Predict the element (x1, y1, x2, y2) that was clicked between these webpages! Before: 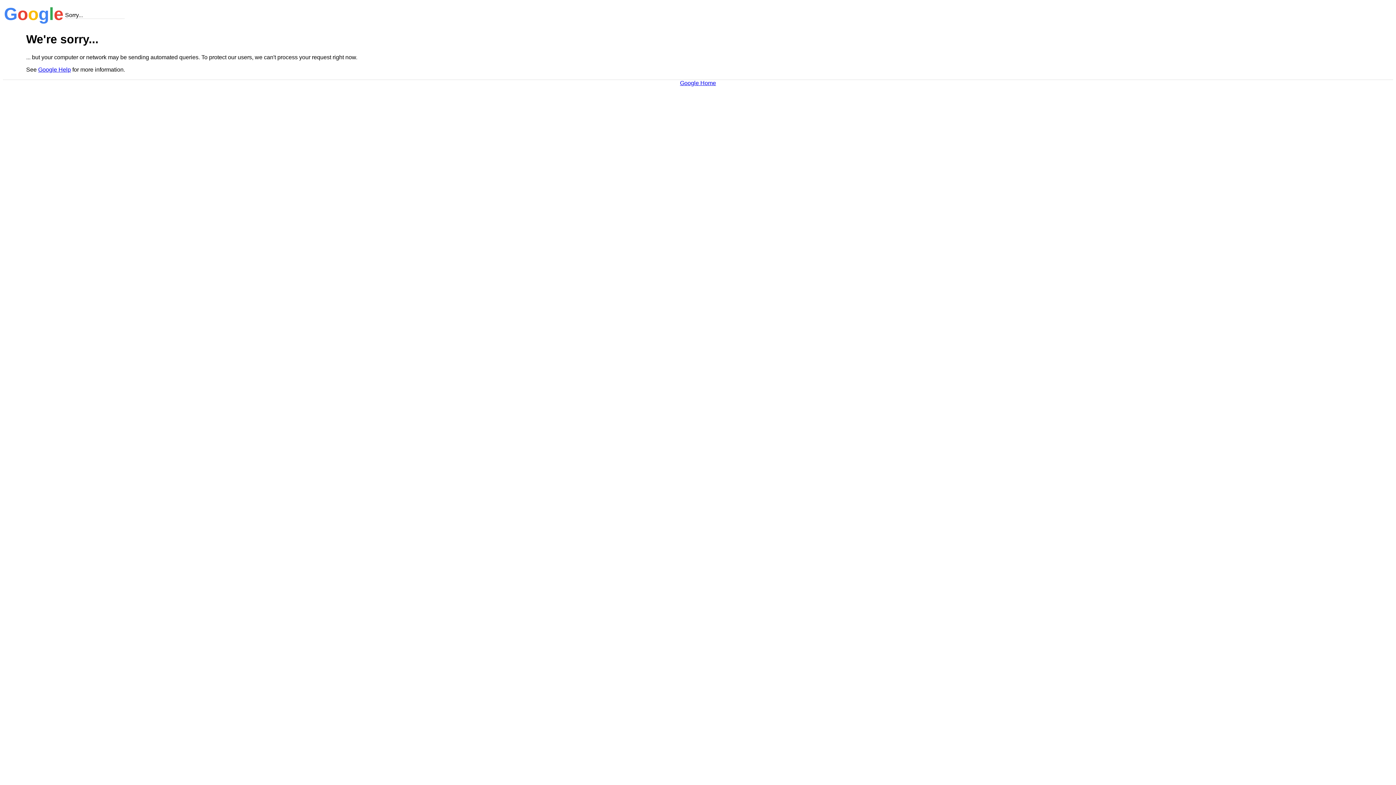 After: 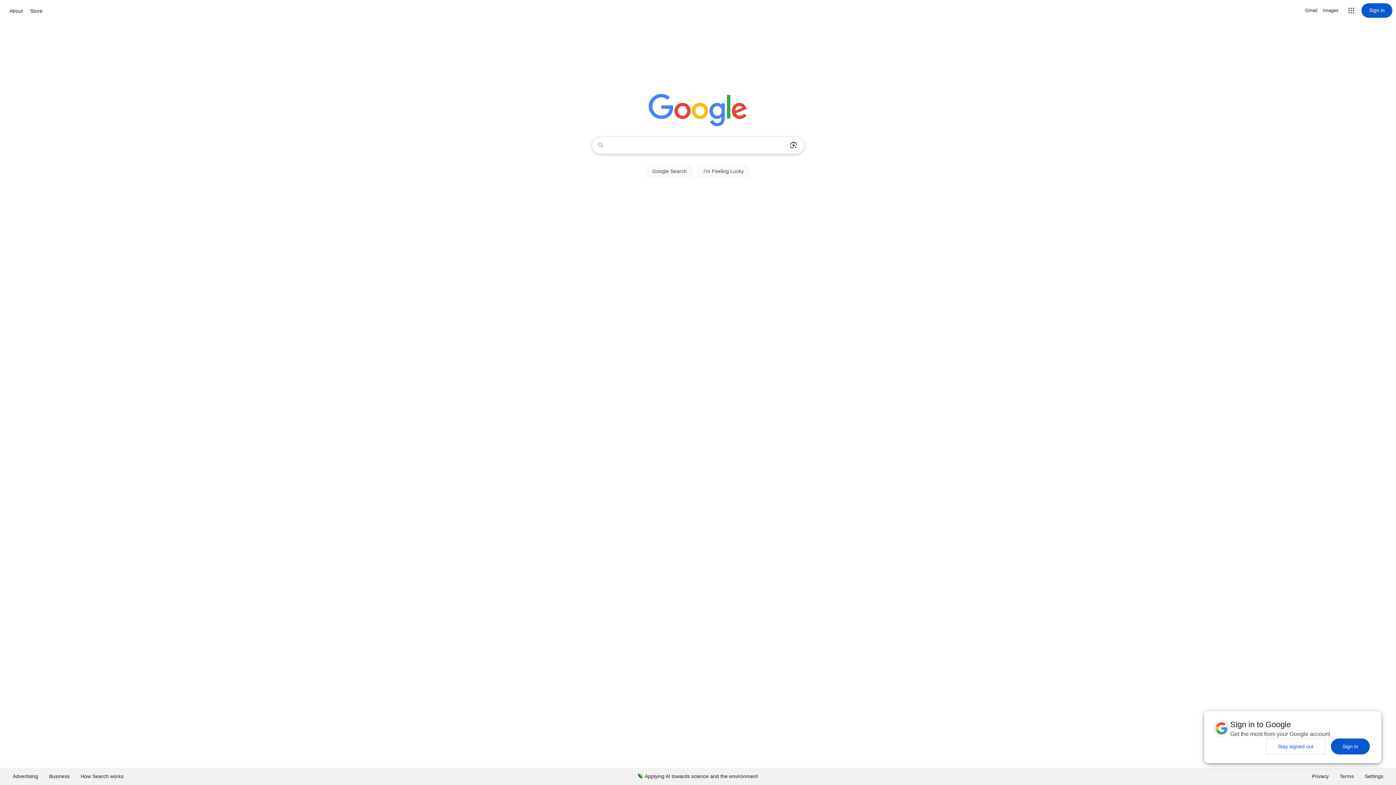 Action: bbox: (680, 79, 716, 86) label: Google Home